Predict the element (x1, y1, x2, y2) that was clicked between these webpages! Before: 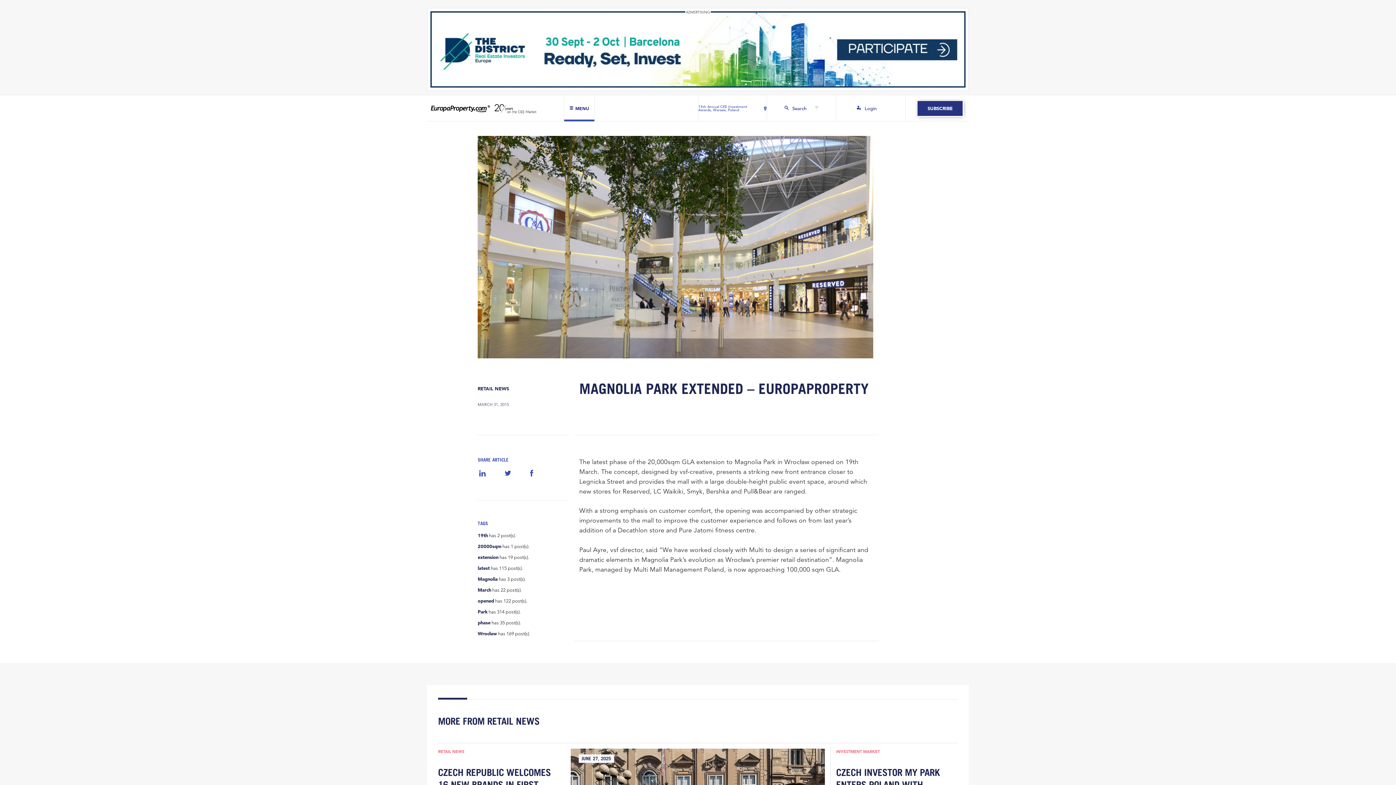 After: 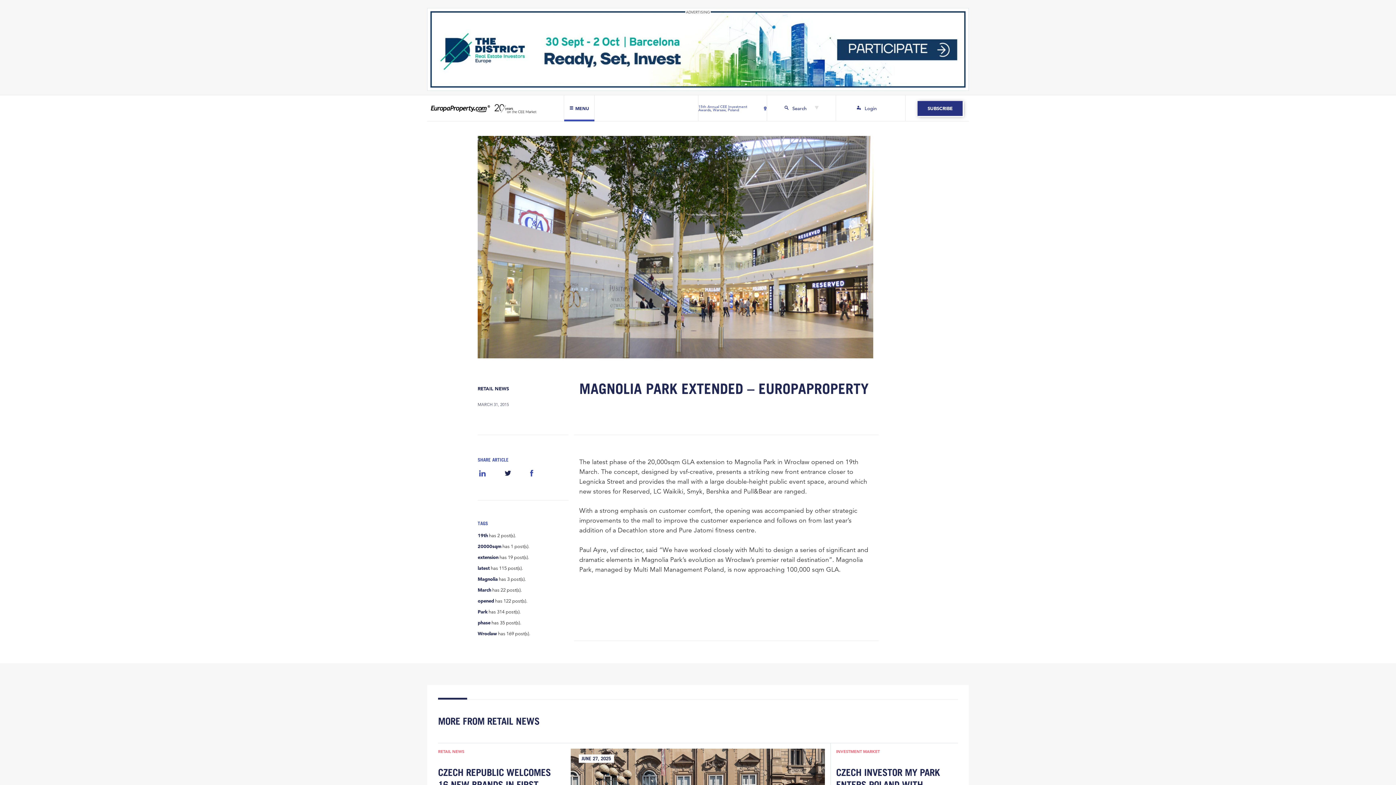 Action: bbox: (503, 469, 512, 477)